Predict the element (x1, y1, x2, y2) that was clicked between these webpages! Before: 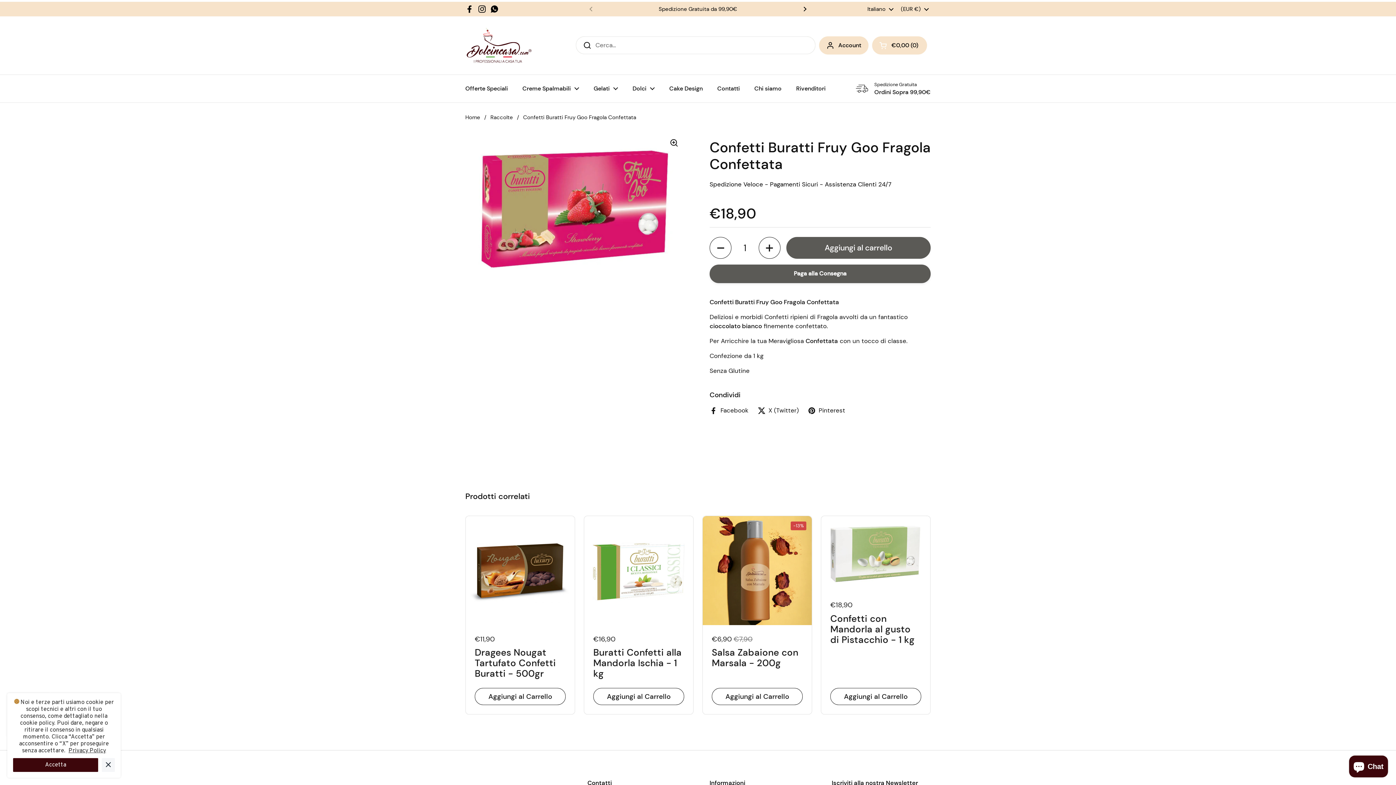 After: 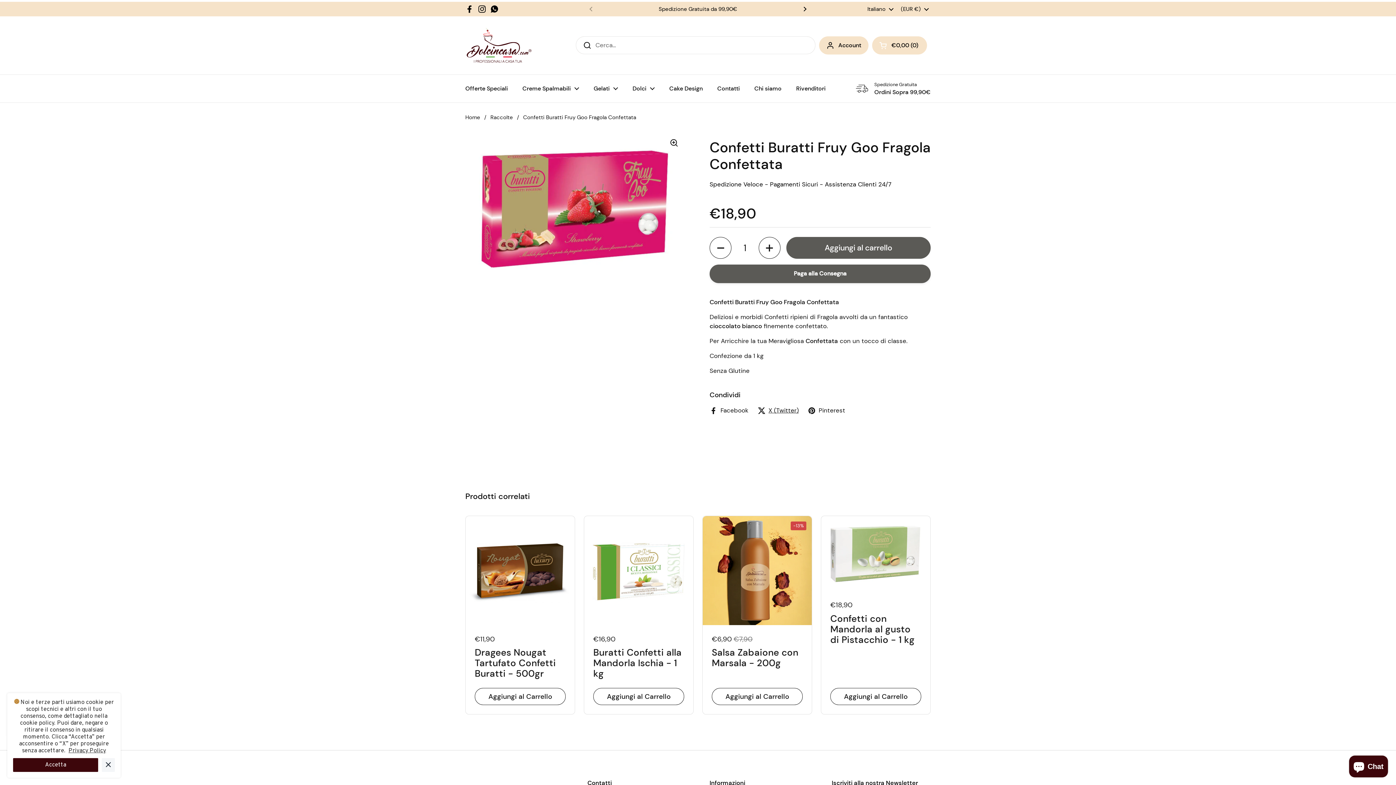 Action: label: X (Twitter) bbox: (757, 406, 798, 415)